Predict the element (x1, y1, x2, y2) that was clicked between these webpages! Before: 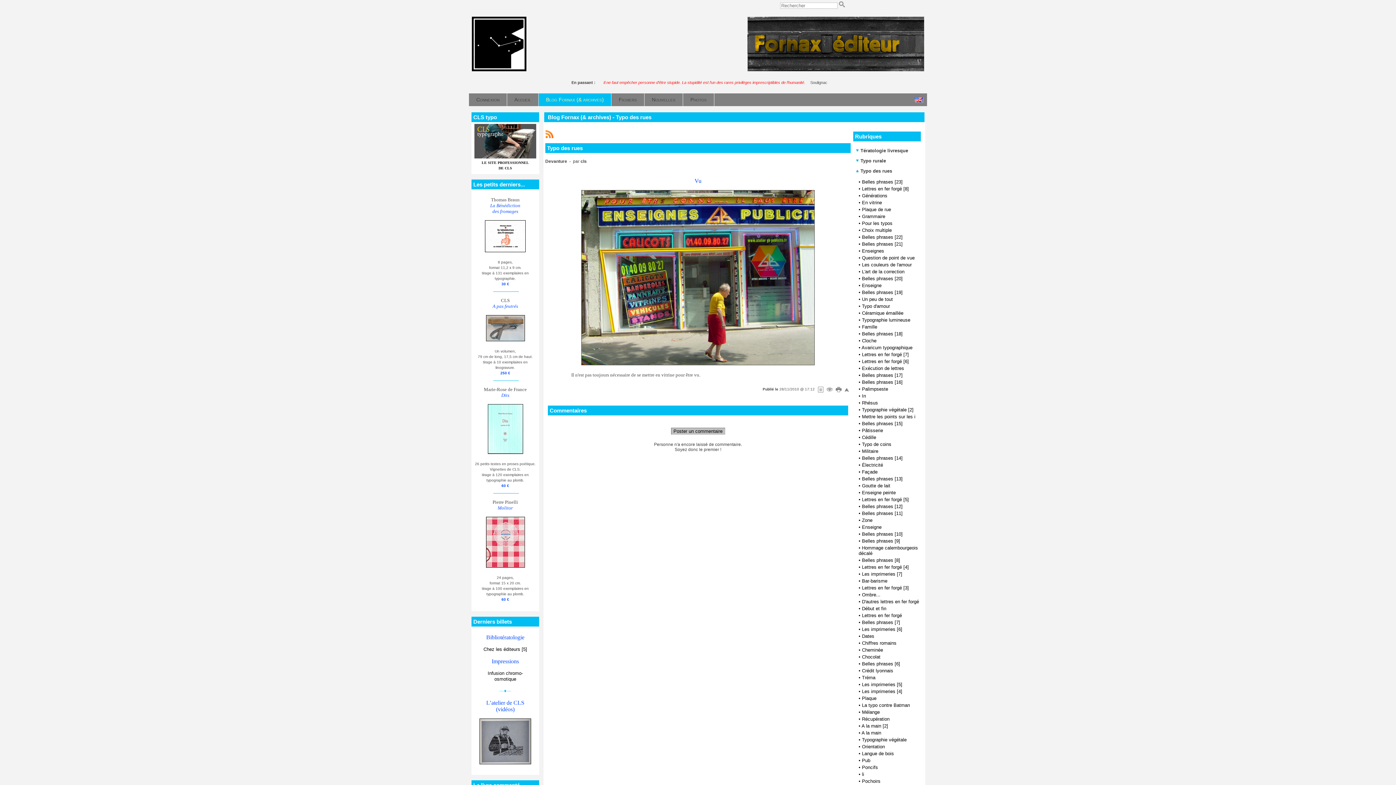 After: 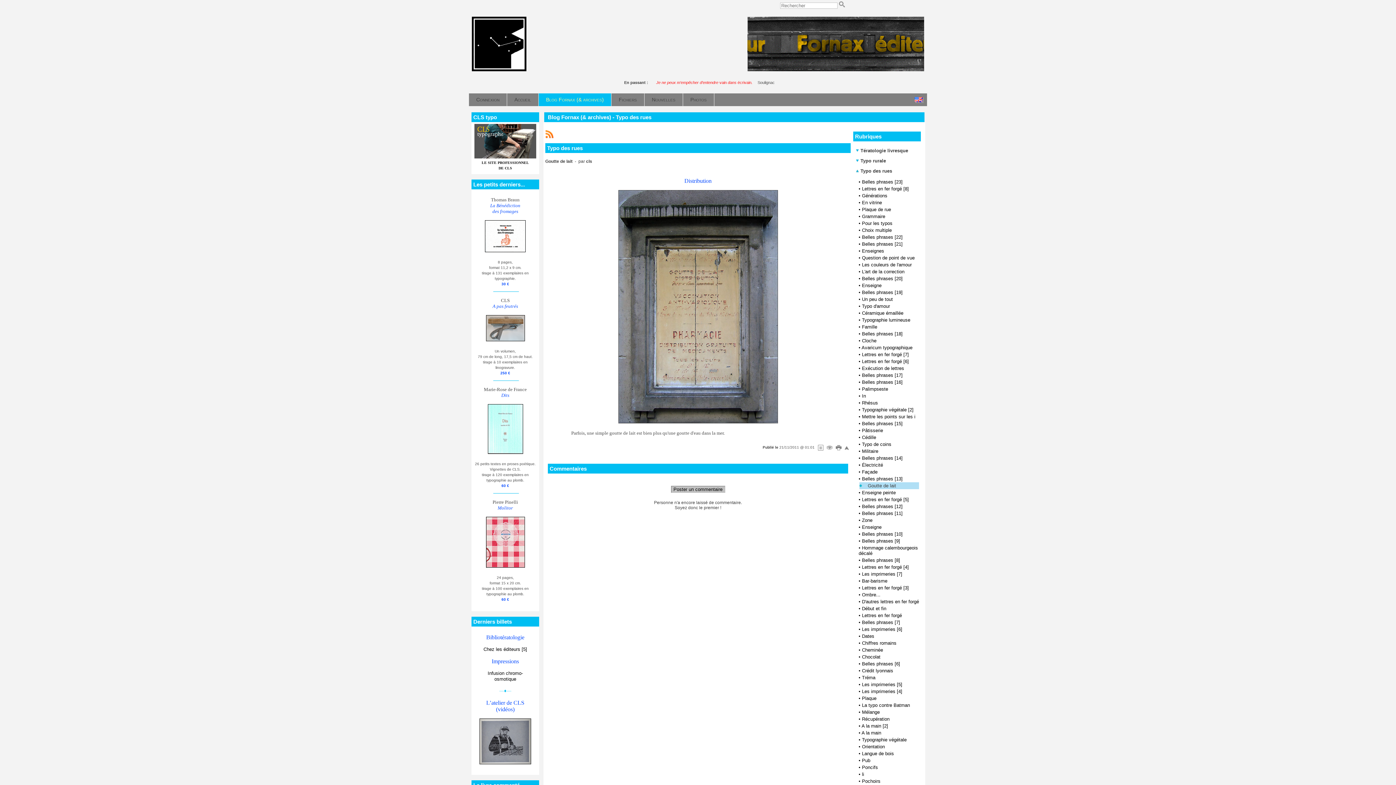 Action: bbox: (862, 483, 890, 488) label: Goutte de lait